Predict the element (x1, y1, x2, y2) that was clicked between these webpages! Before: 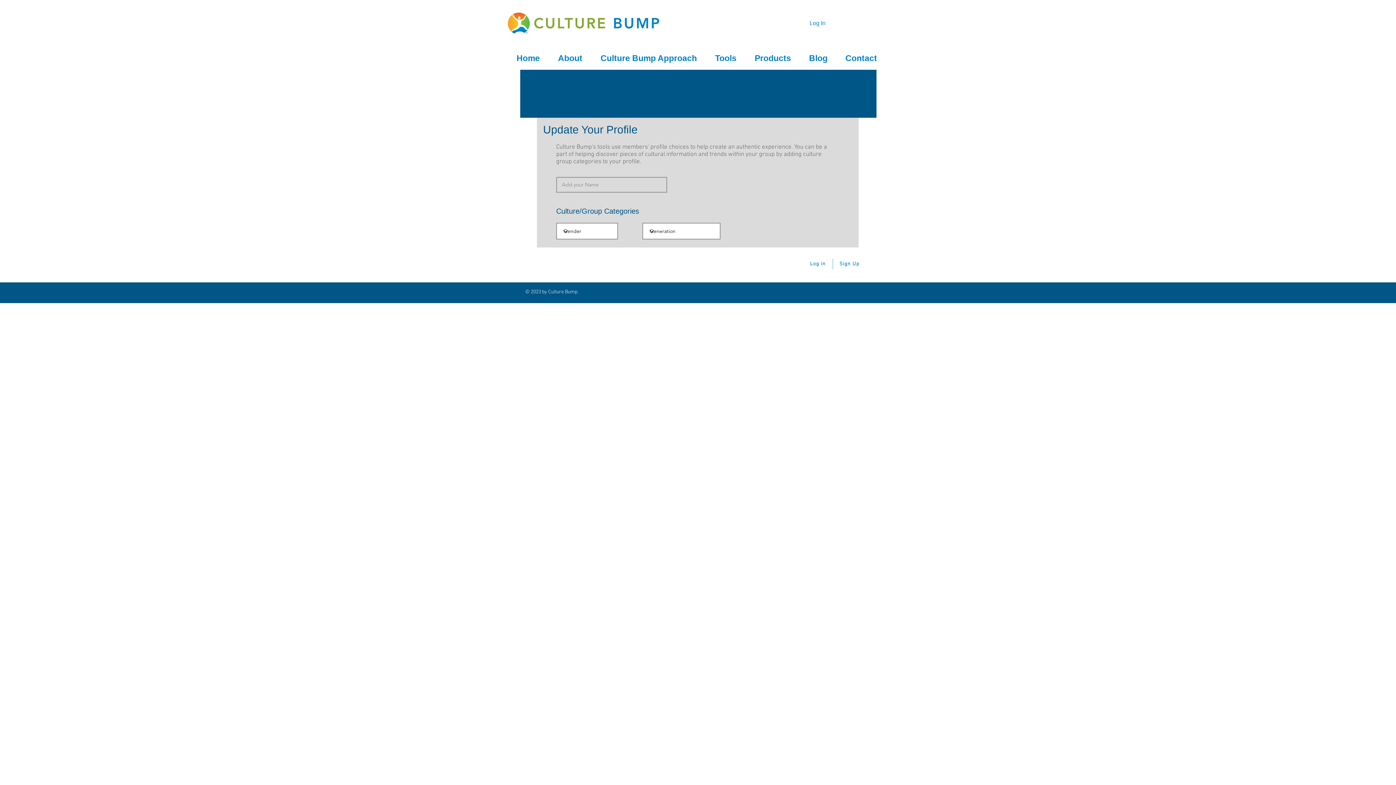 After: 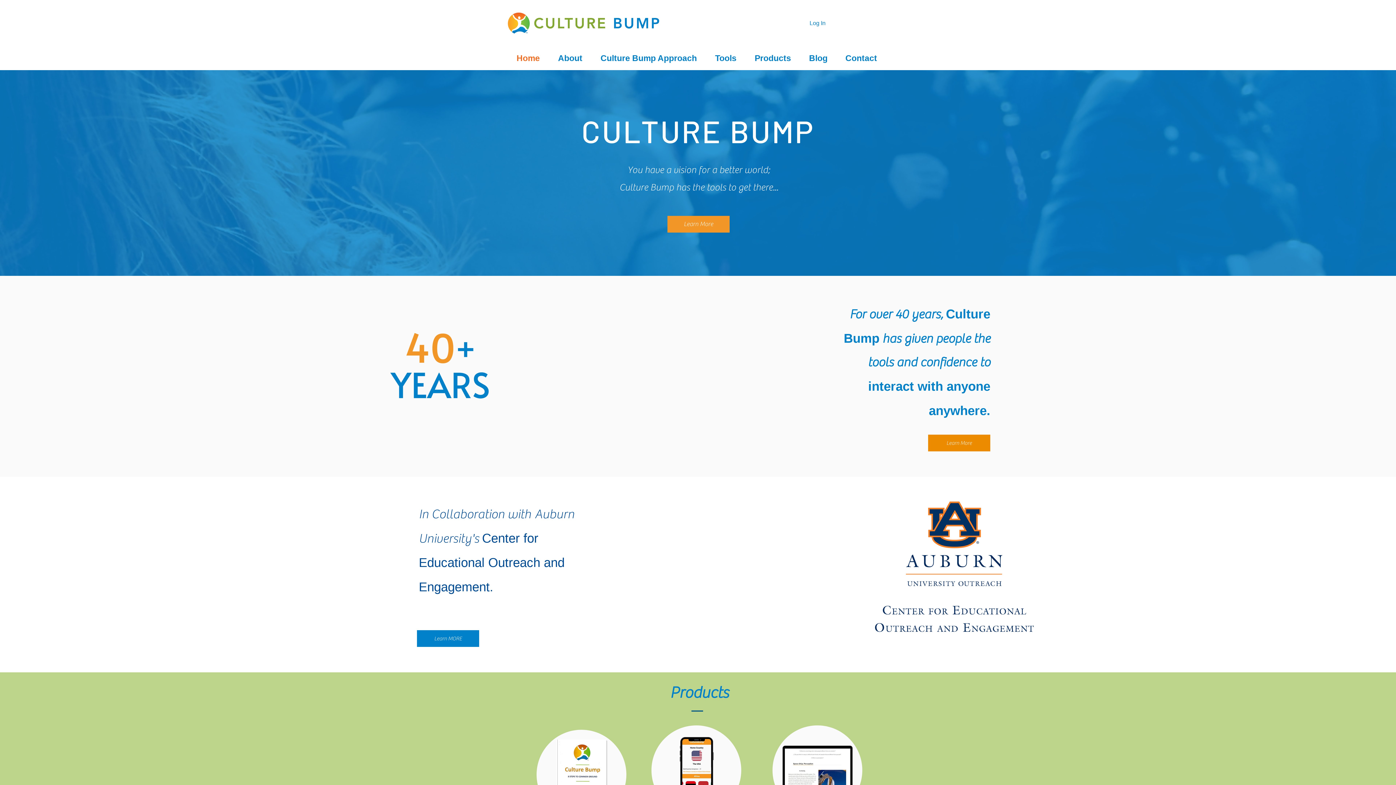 Action: bbox: (549, 52, 591, 64) label: About